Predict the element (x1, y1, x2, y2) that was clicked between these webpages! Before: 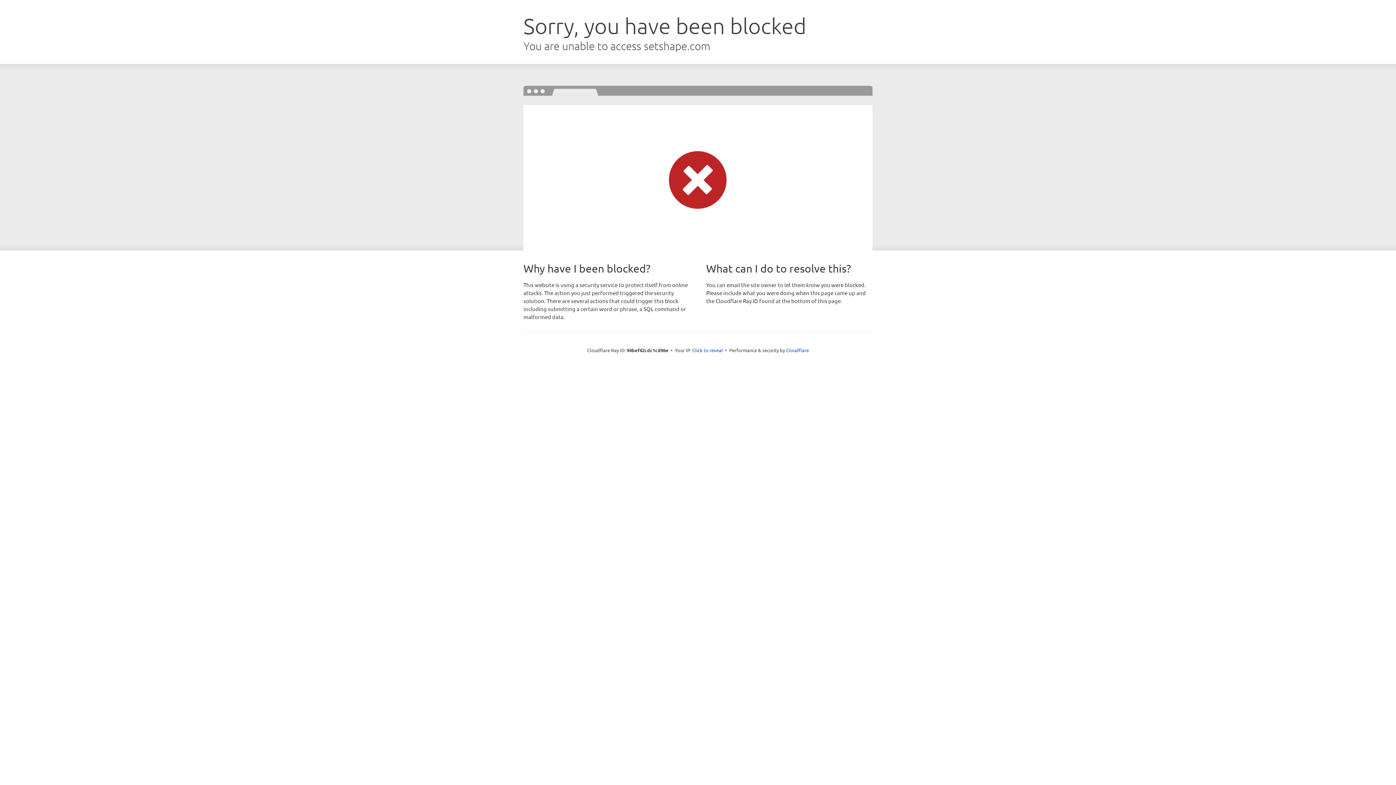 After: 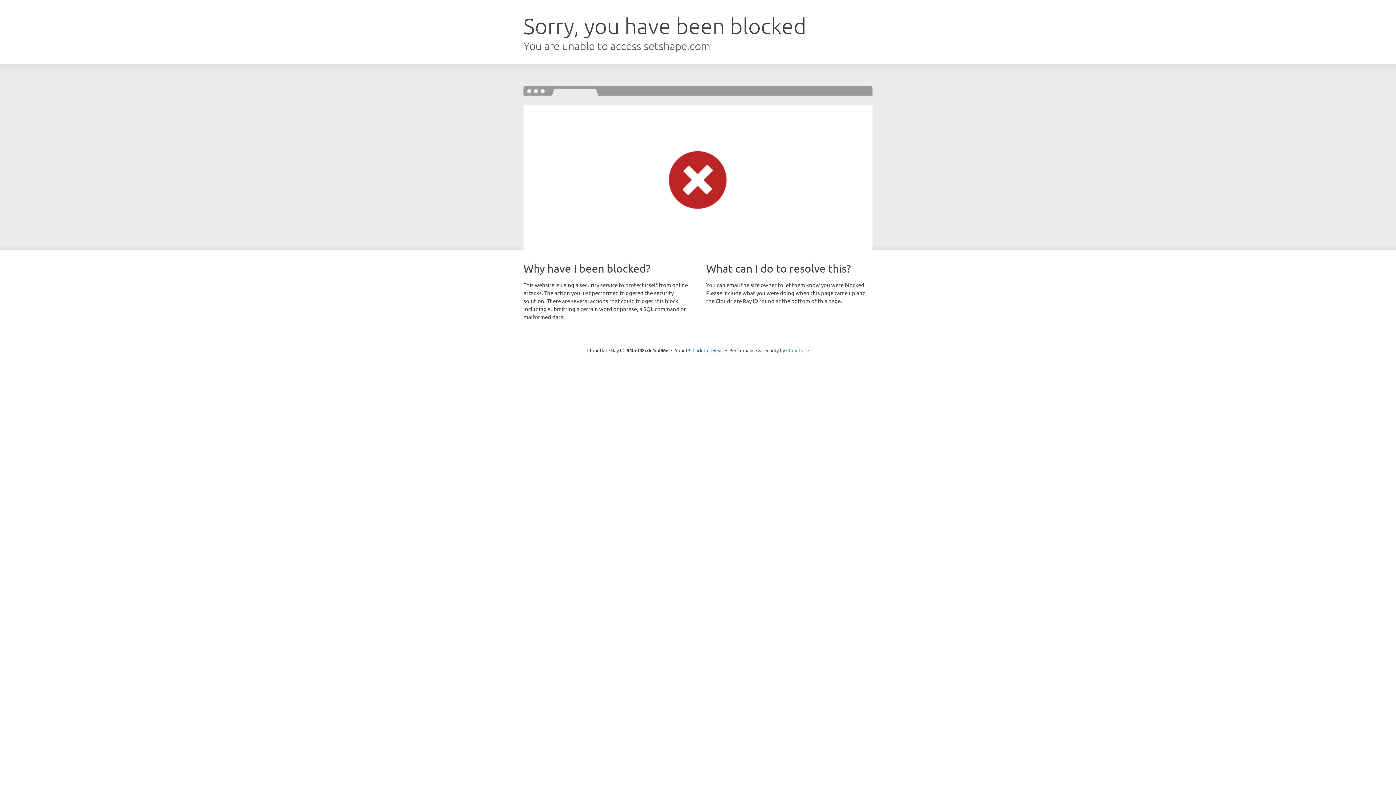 Action: bbox: (786, 347, 809, 353) label: Cloudflare